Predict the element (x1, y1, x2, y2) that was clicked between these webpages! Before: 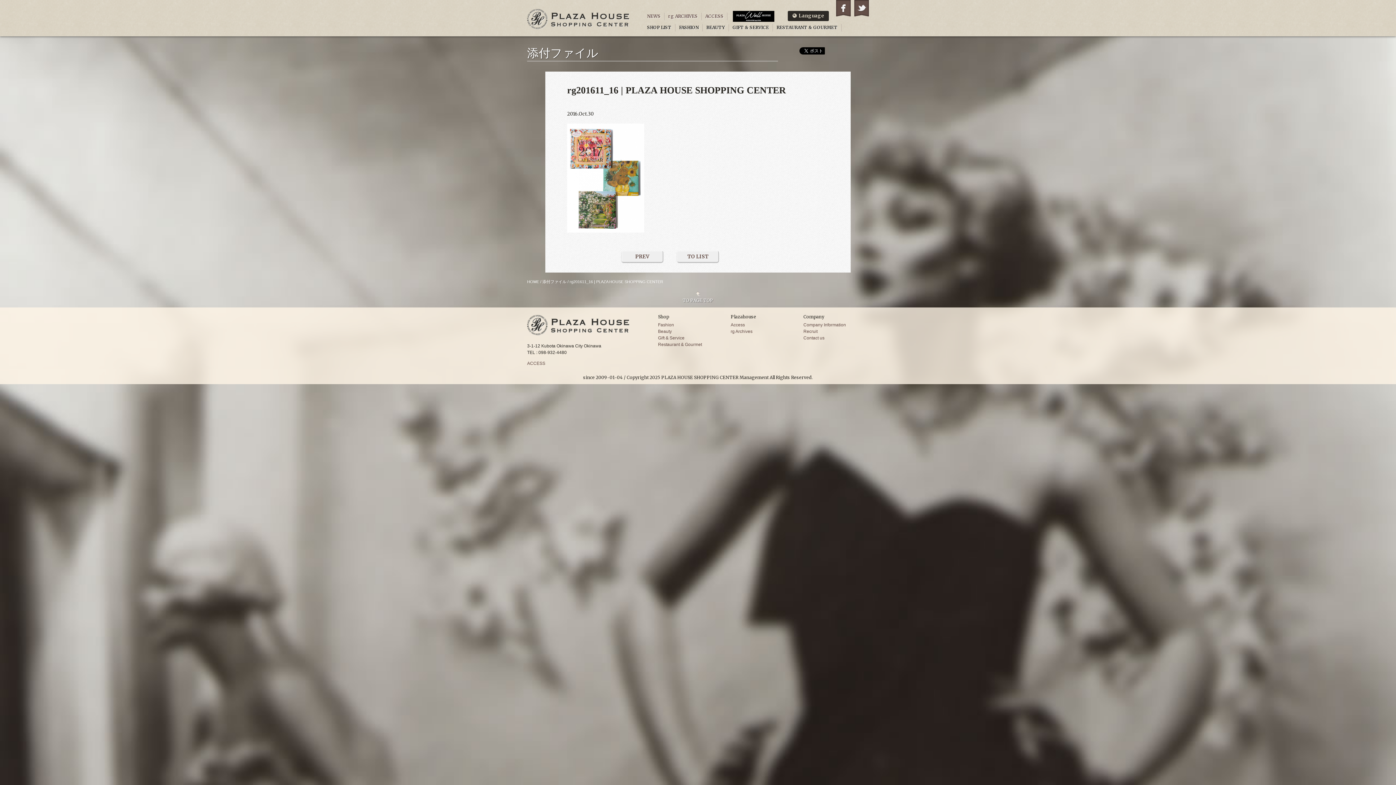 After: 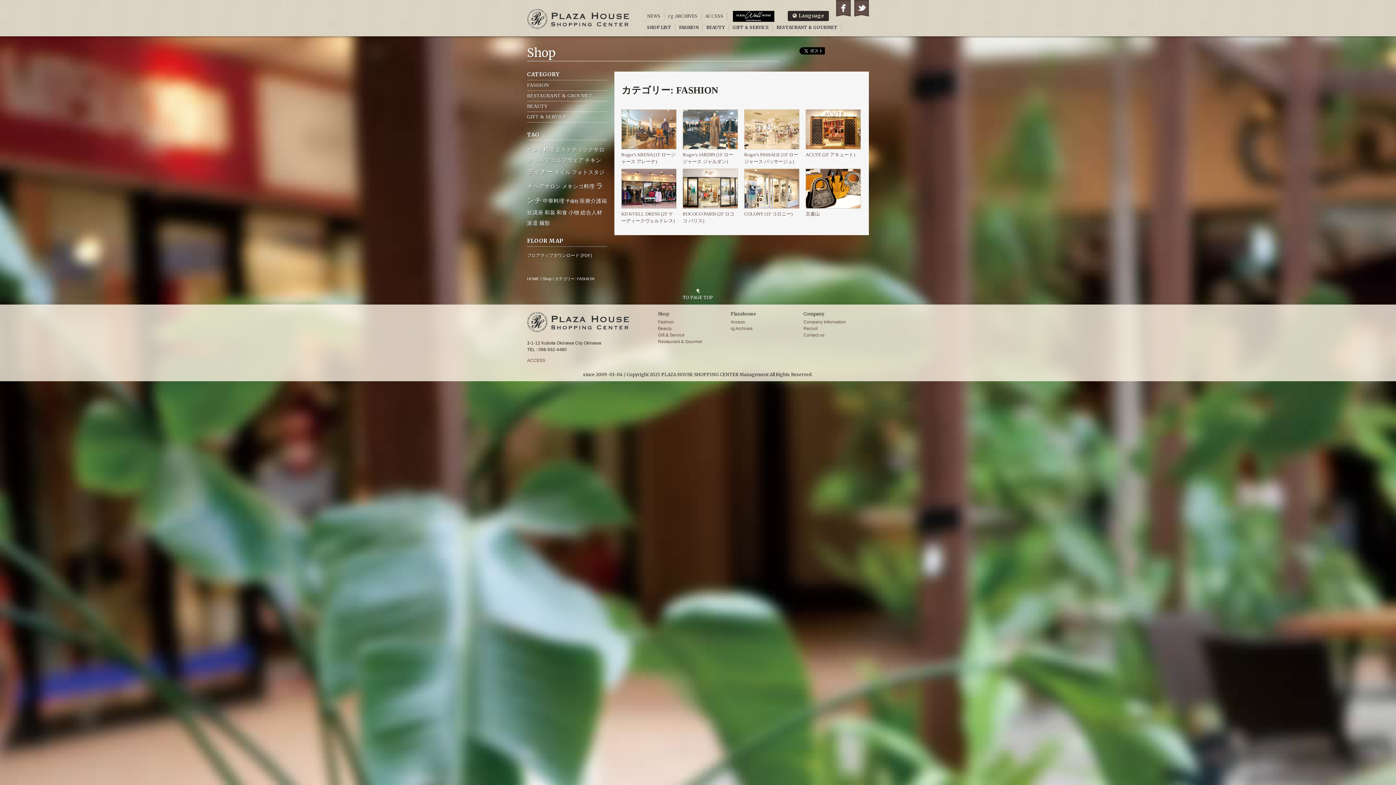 Action: label: Fashion bbox: (658, 322, 674, 327)